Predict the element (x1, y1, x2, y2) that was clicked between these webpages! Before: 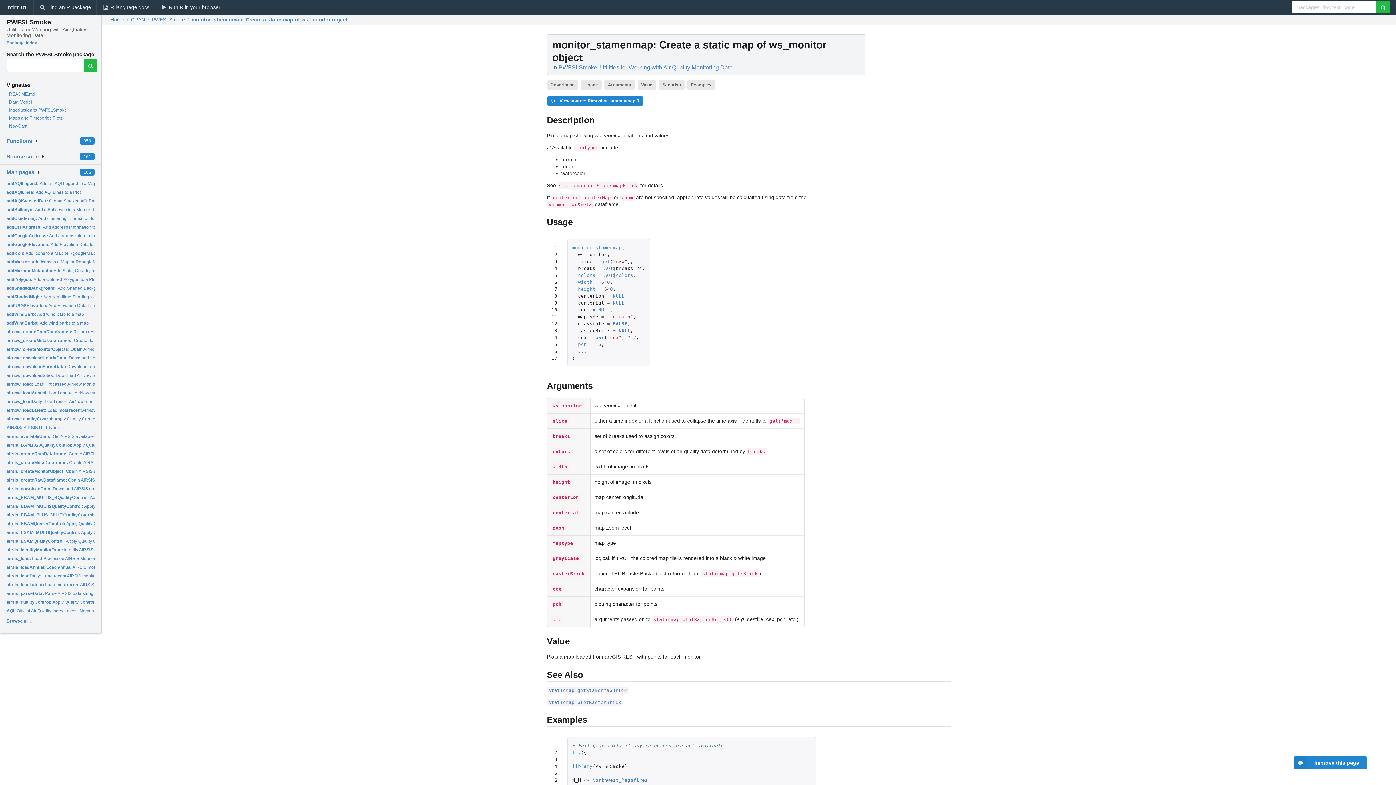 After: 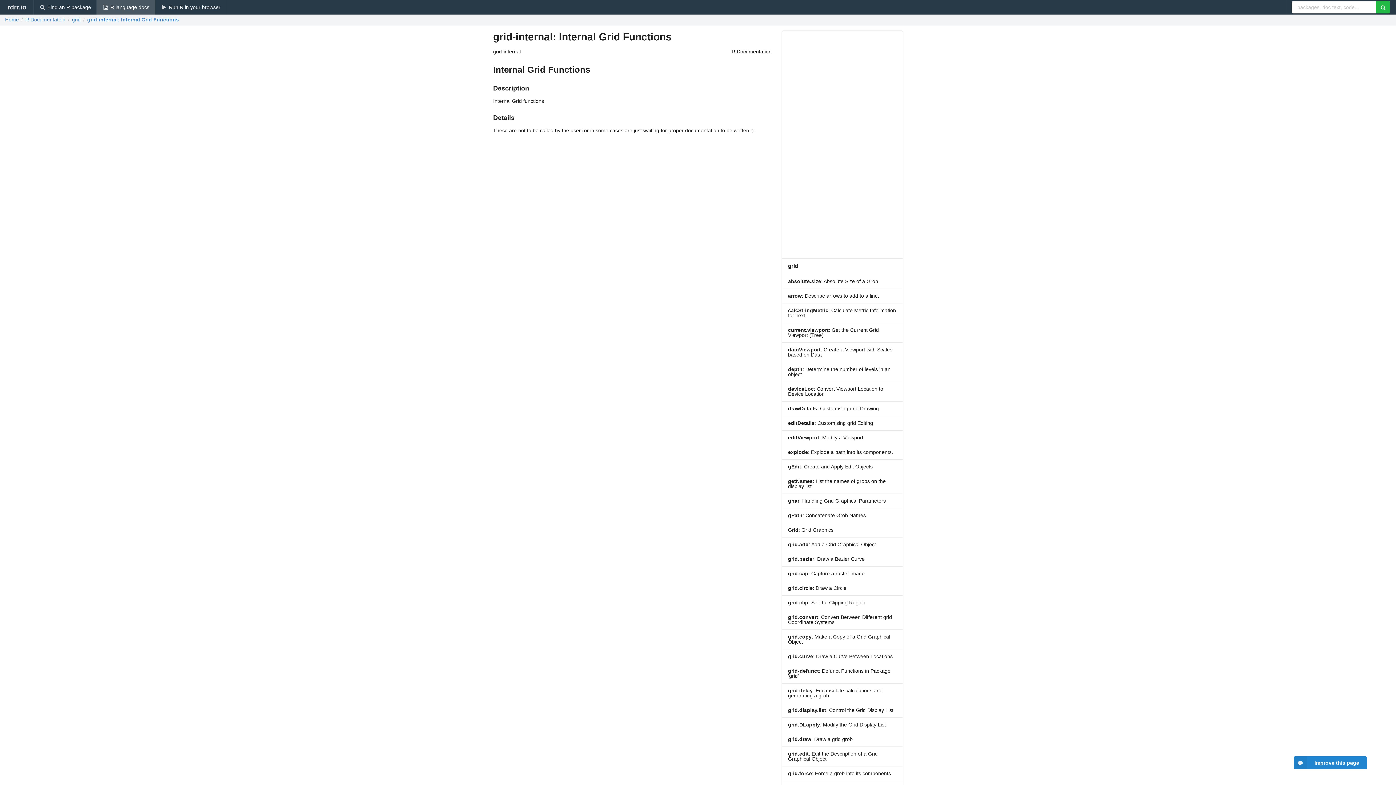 Action: bbox: (578, 279, 592, 284) label: width